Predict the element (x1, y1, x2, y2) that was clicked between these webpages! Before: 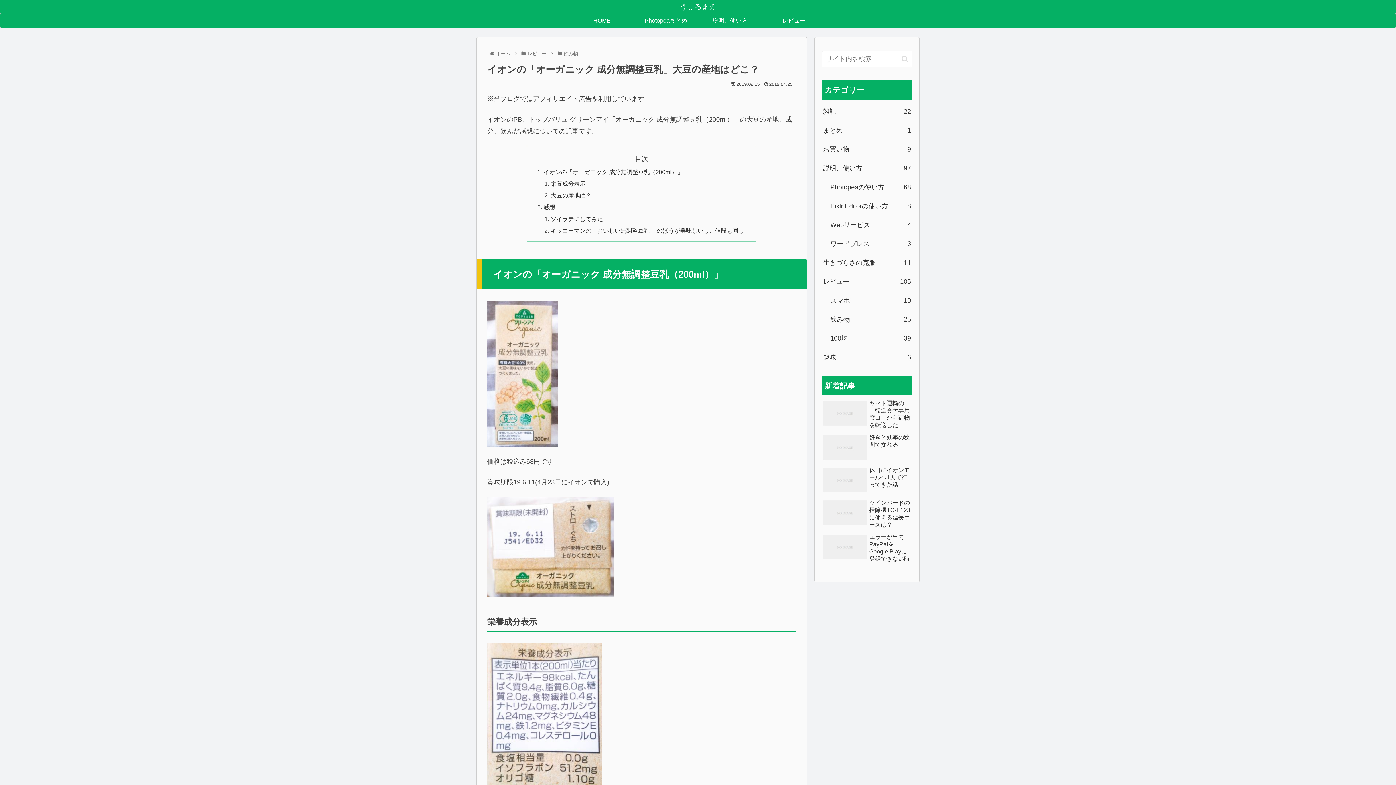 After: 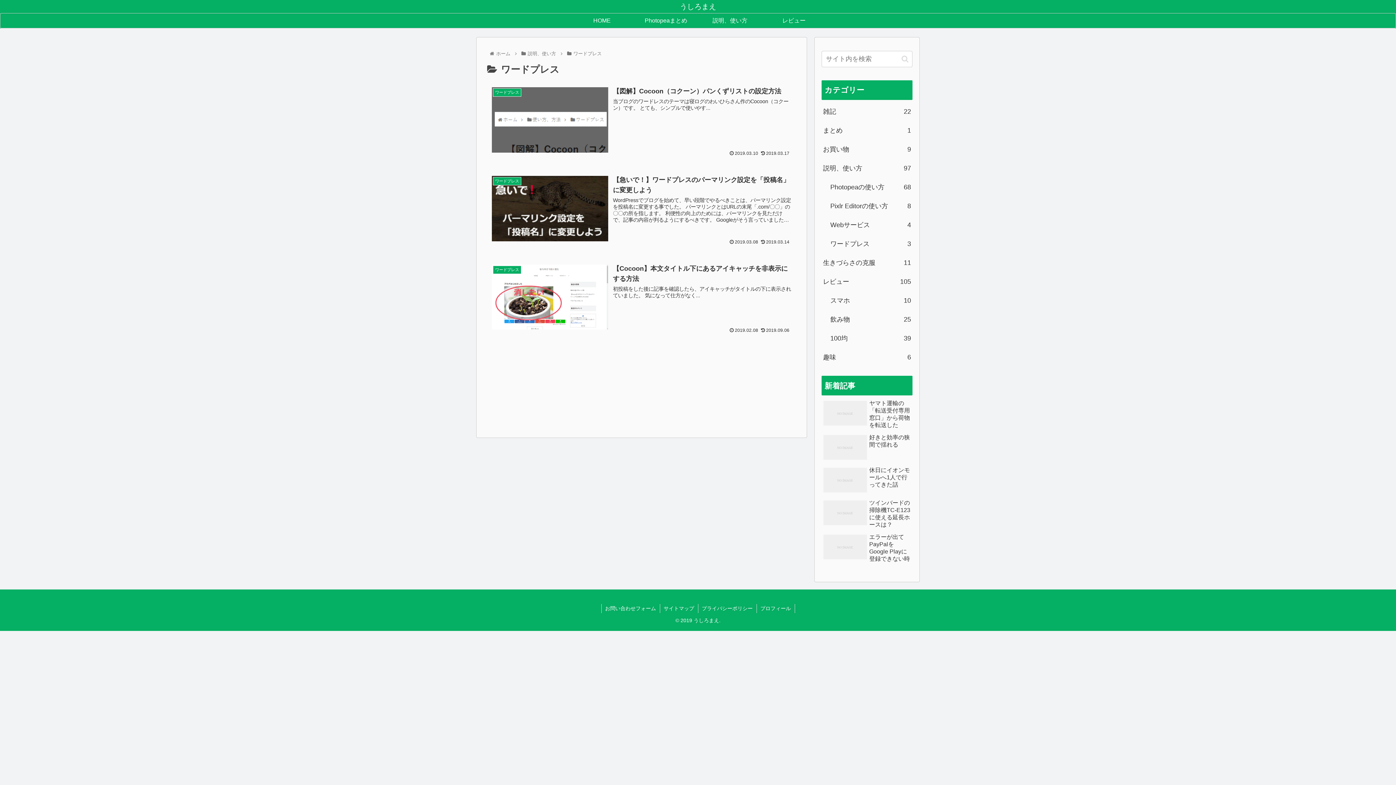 Action: label: ワードプレス
3 bbox: (829, 234, 912, 253)